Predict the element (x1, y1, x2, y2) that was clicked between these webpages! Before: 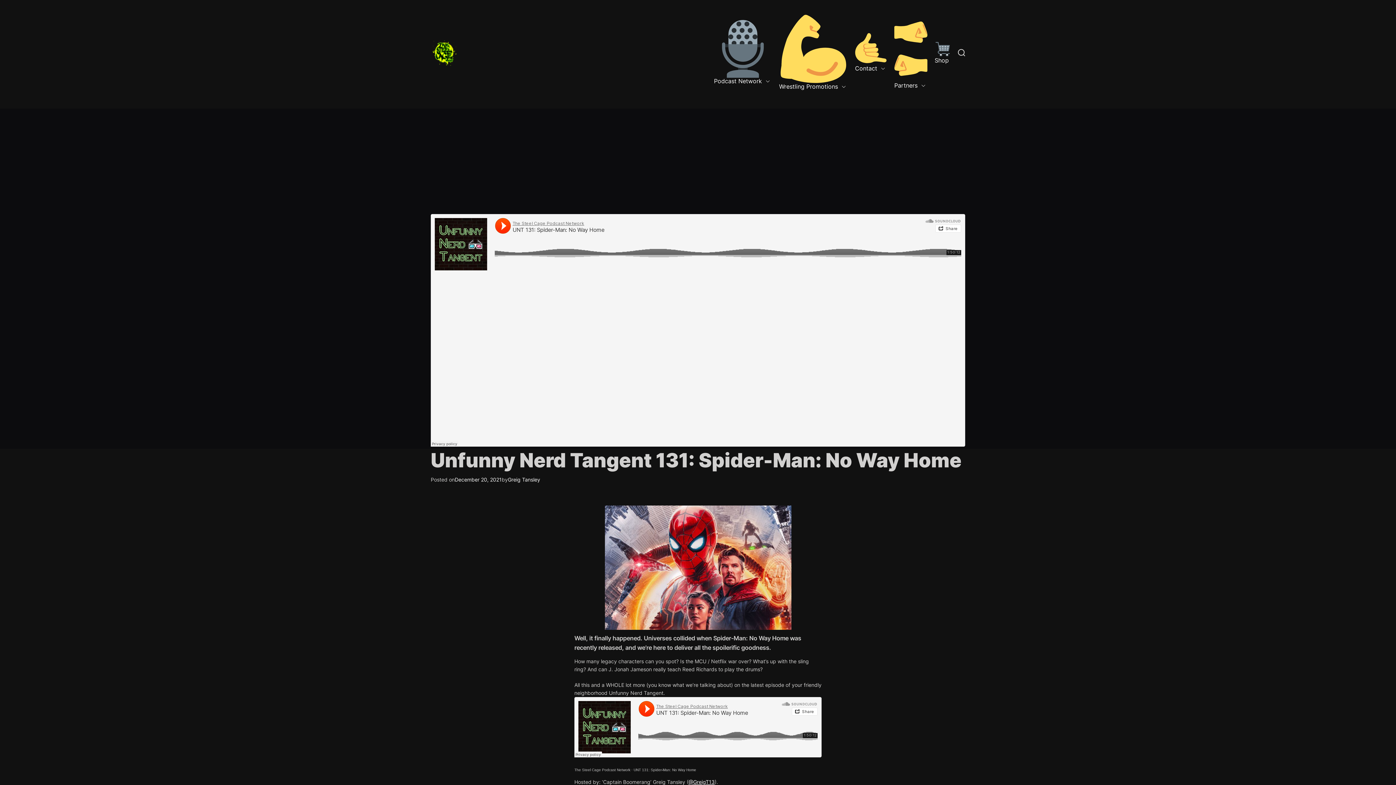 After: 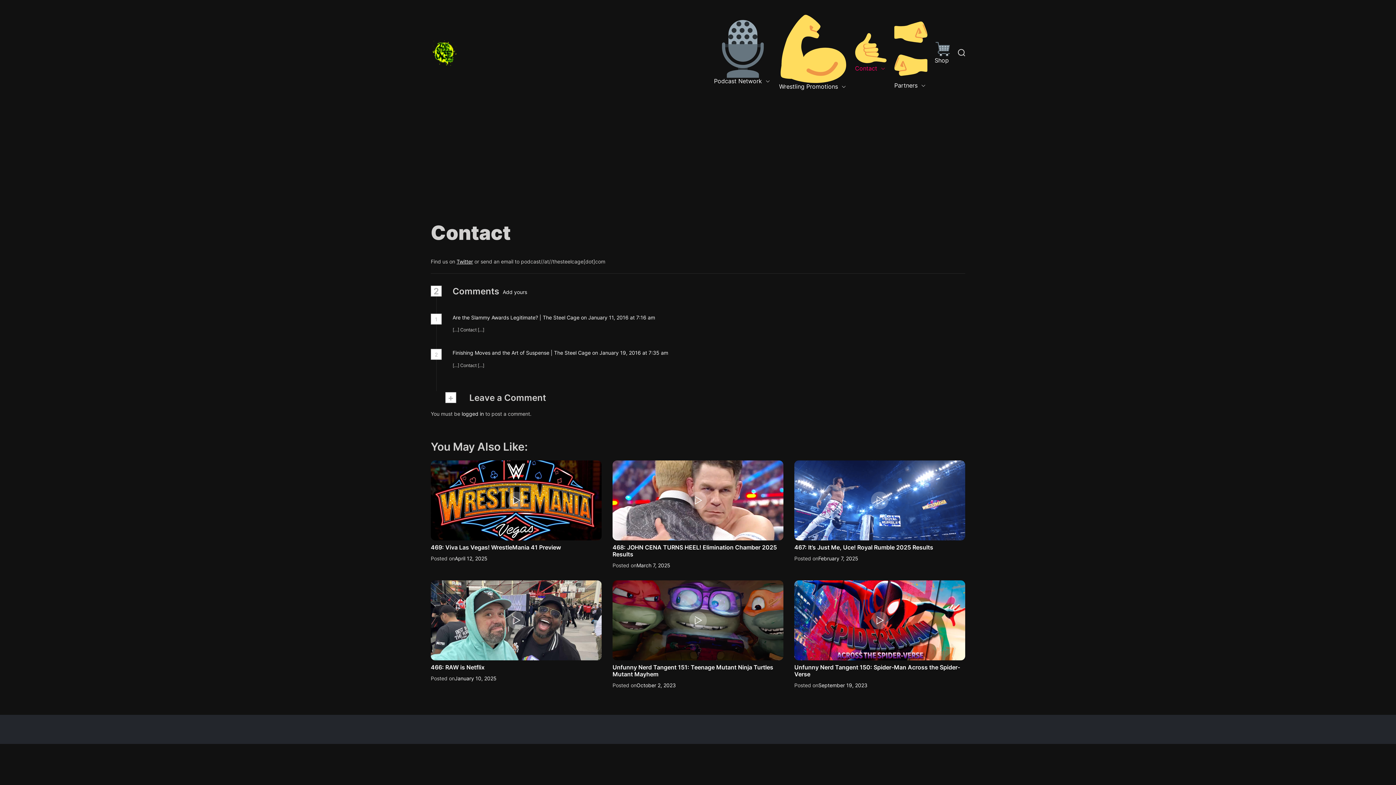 Action: bbox: (855, 29, 887, 75) label:  Contact